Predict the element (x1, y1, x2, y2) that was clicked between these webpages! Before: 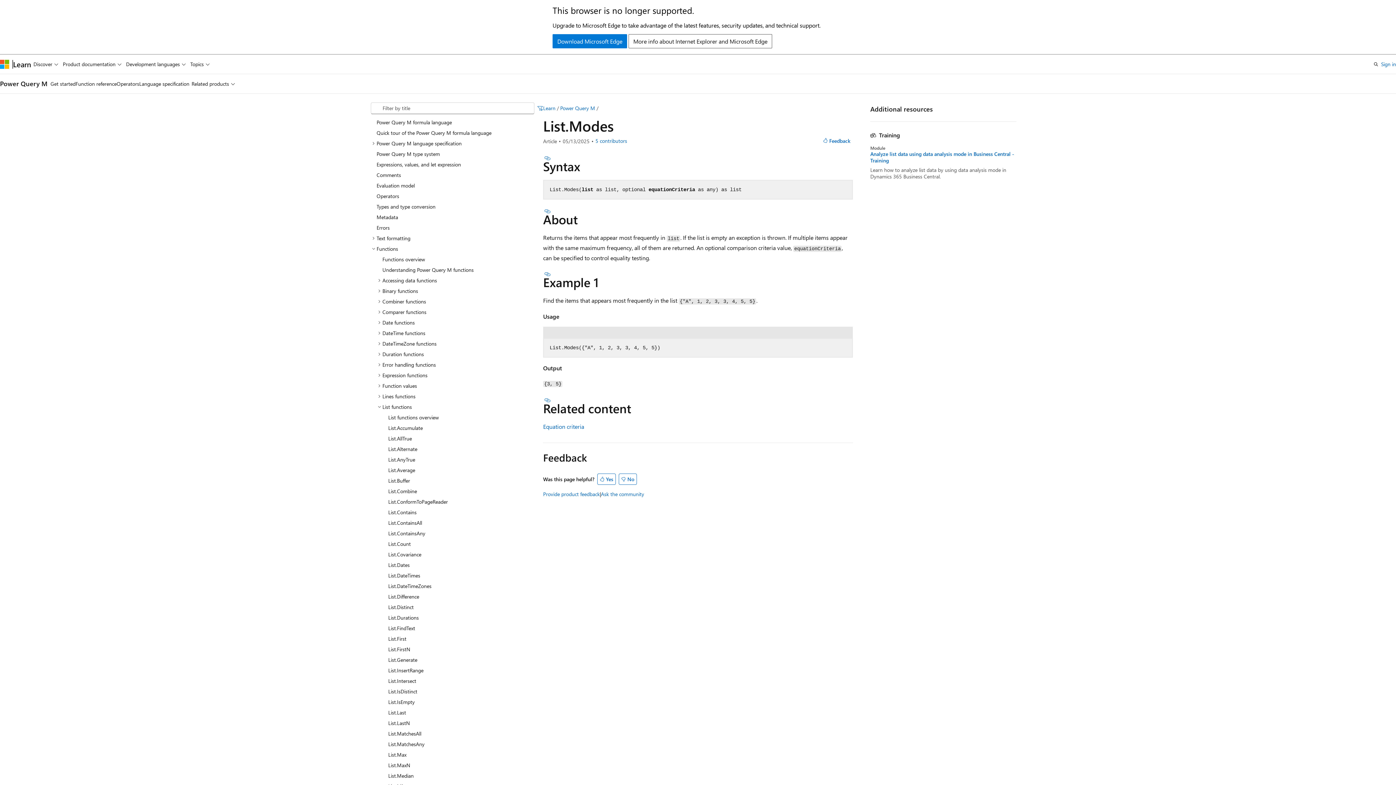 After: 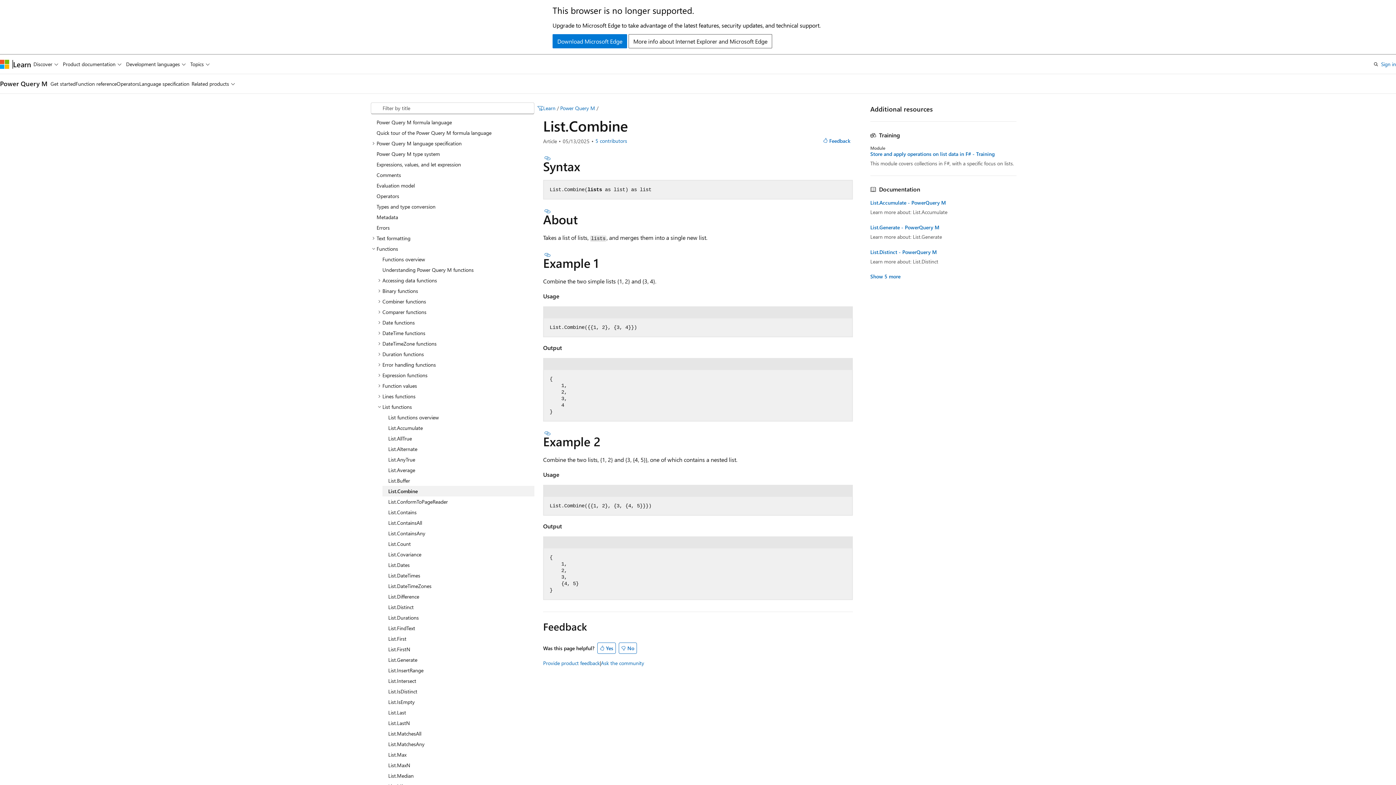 Action: label: List.Combine bbox: (382, 486, 534, 496)